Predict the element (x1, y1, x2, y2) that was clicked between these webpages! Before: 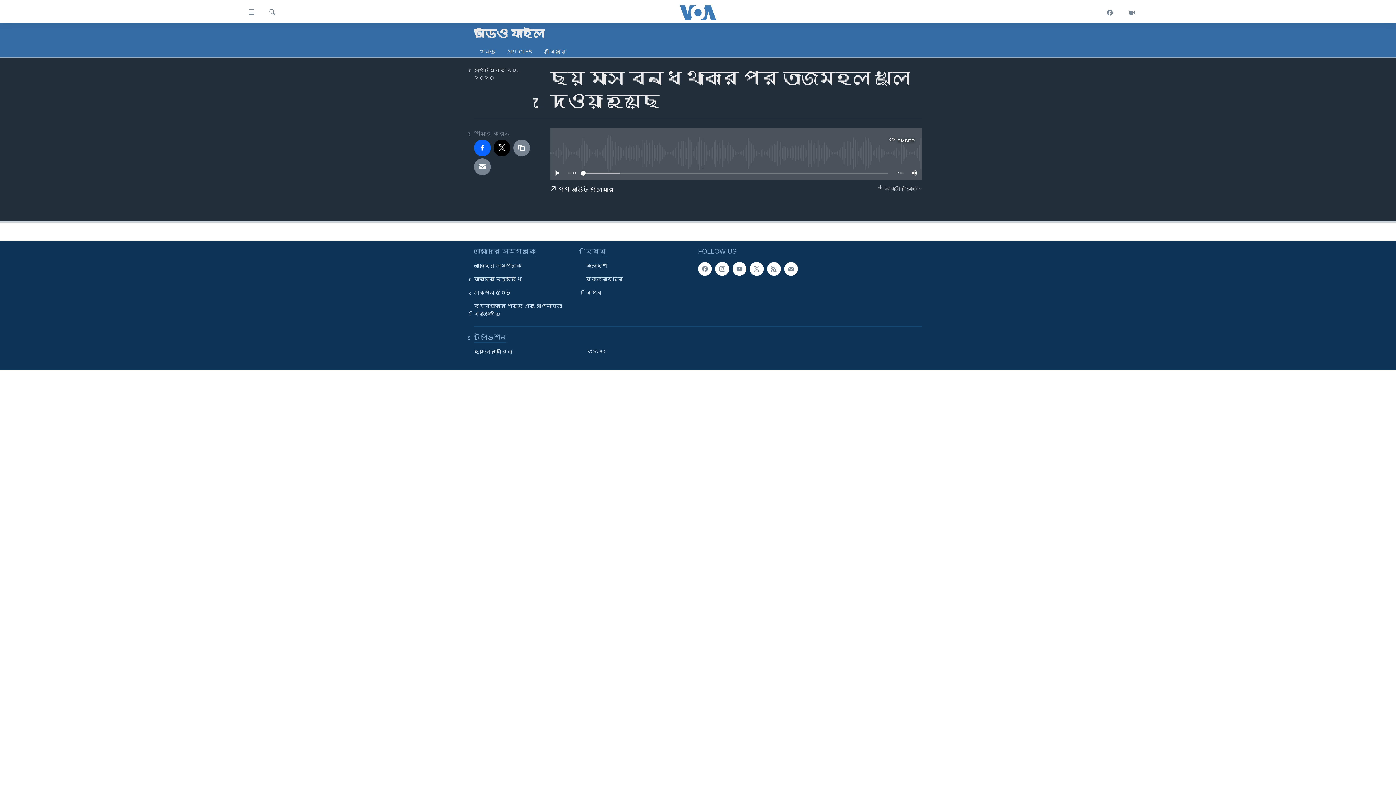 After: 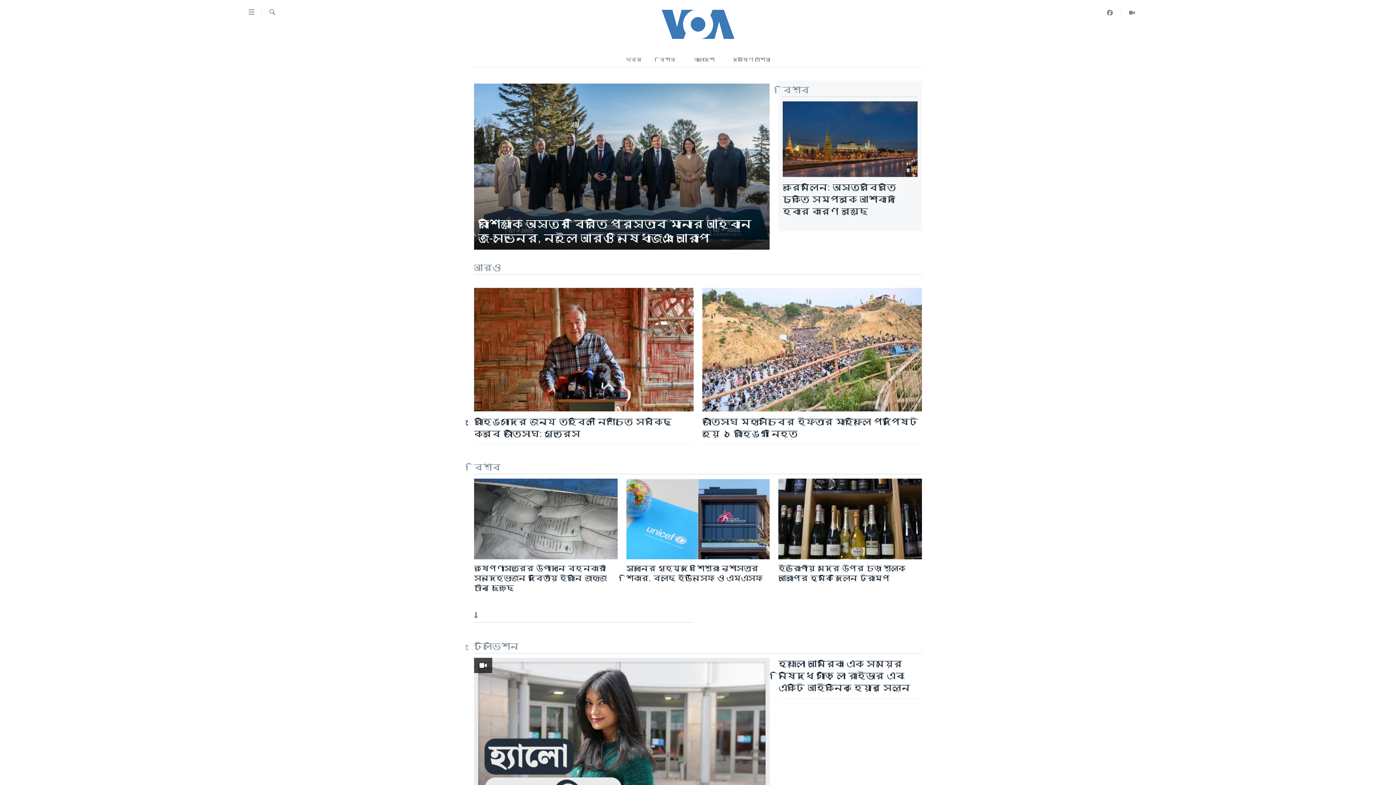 Action: bbox: (474, 45, 501, 57) label: খন্ড